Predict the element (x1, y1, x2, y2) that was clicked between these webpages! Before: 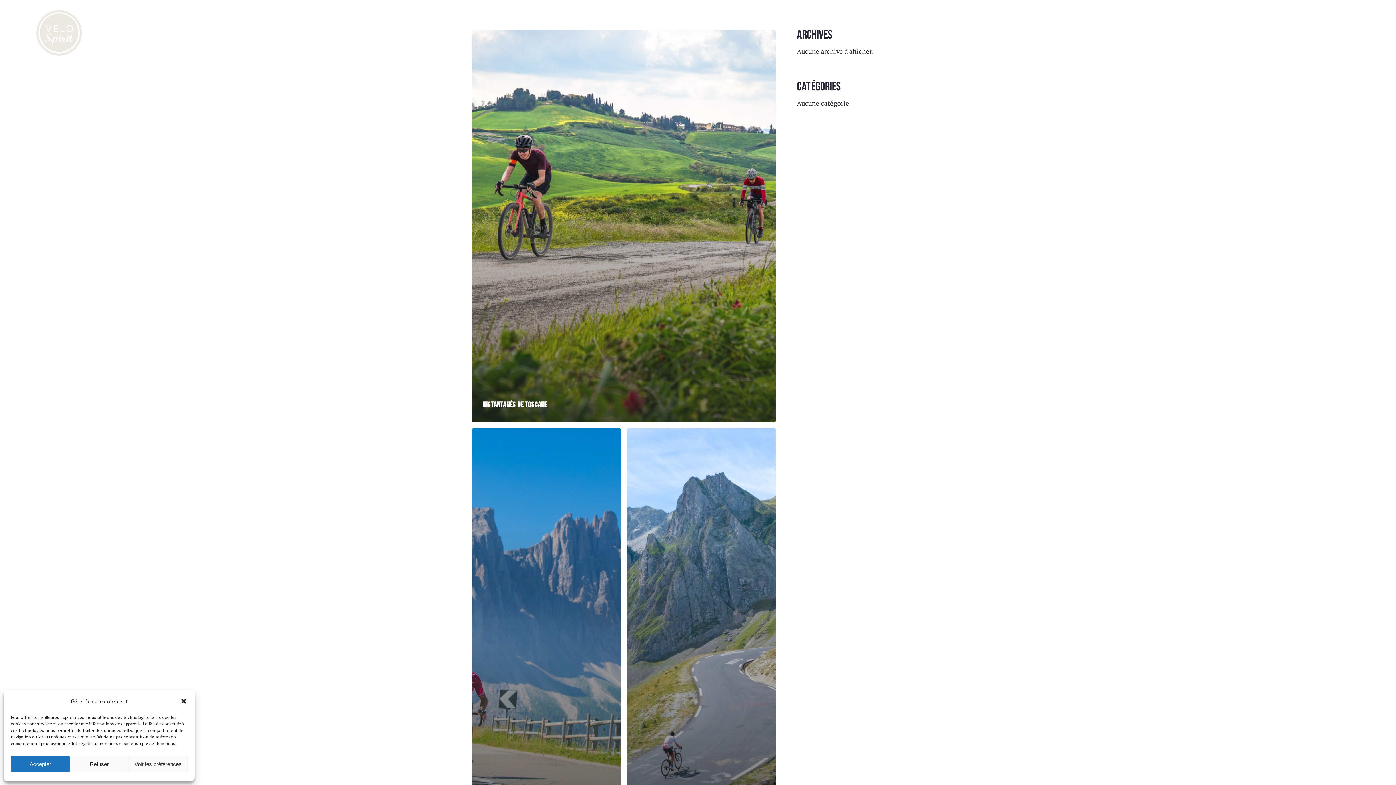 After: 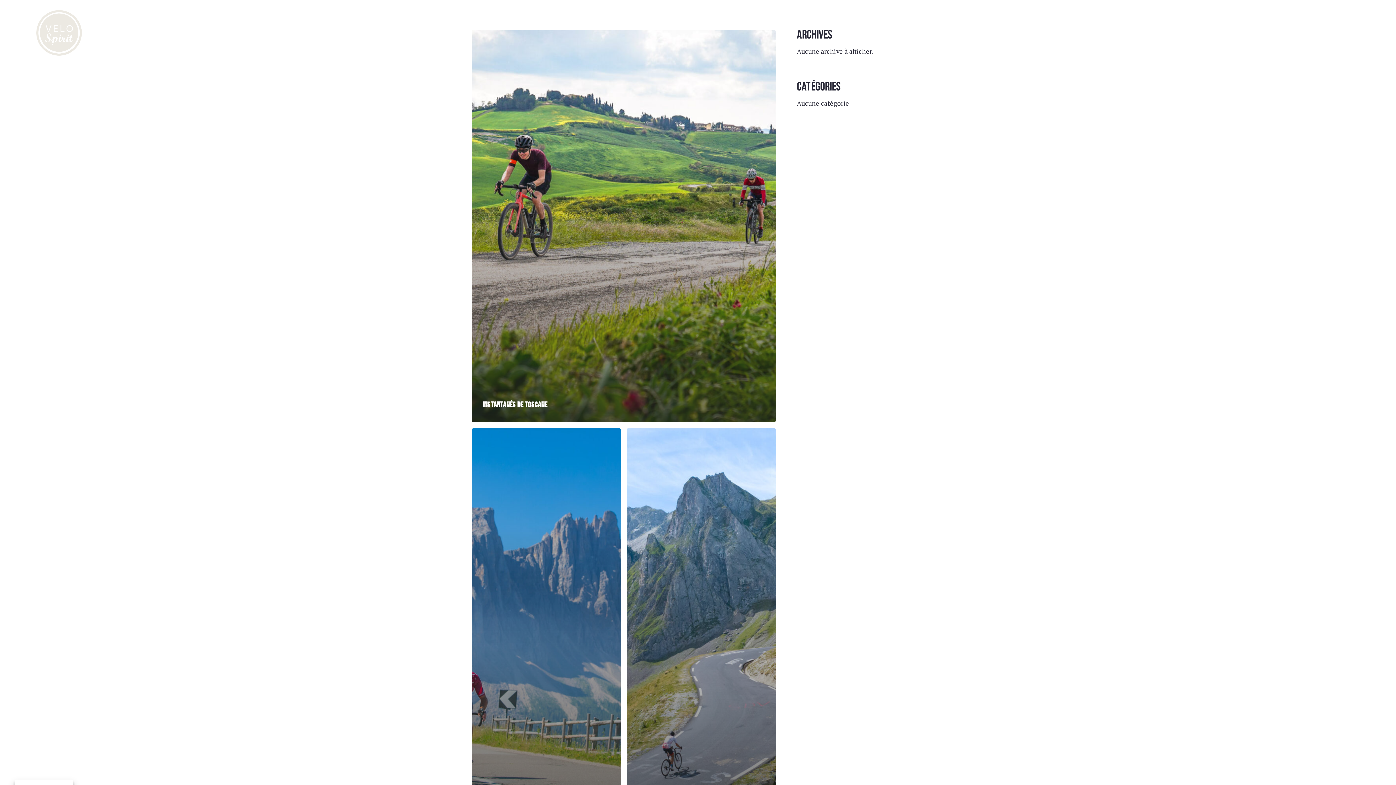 Action: label: Refuser bbox: (69, 756, 128, 772)